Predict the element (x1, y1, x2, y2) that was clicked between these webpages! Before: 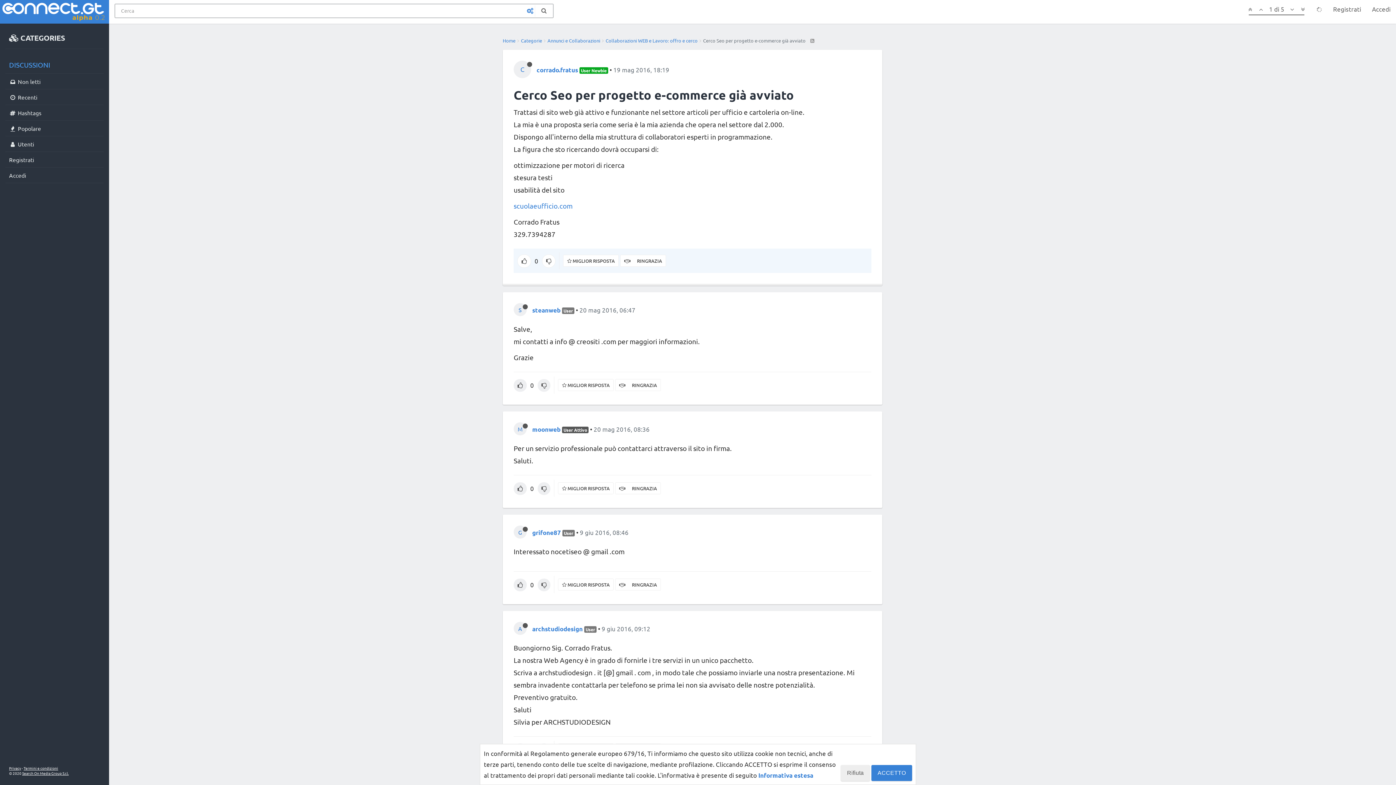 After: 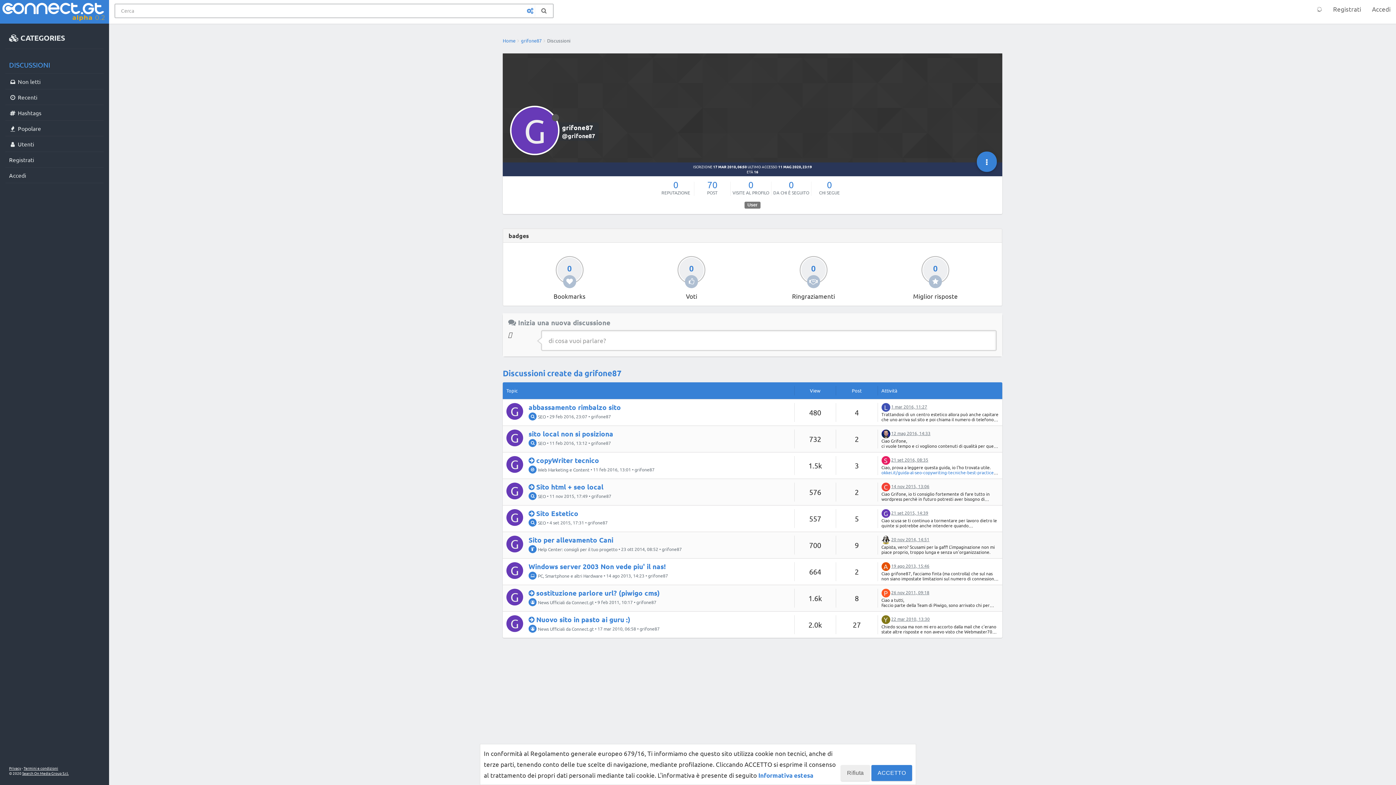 Action: label: grifone87 bbox: (532, 529, 561, 536)